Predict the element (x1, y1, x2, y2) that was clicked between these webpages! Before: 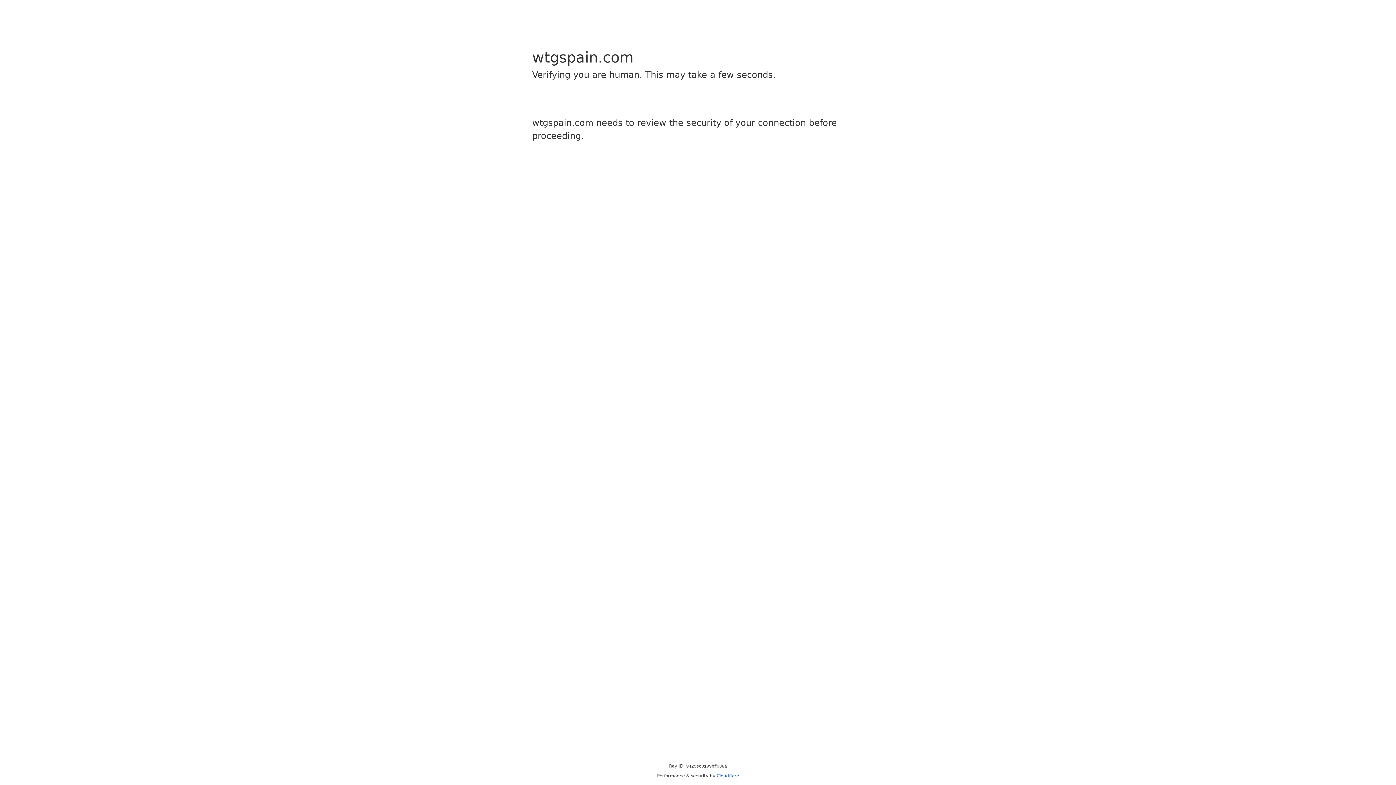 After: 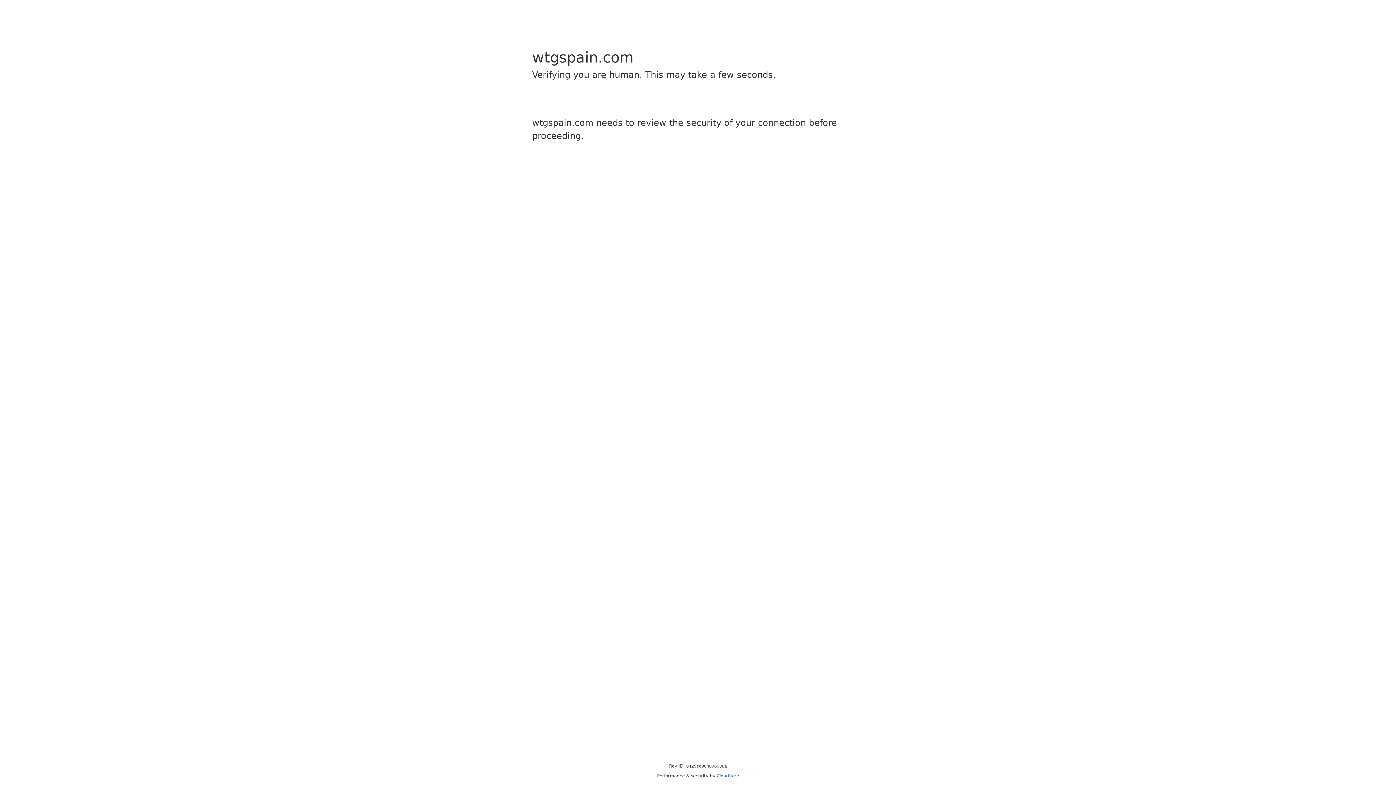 Action: label: Cloudflare bbox: (716, 773, 739, 778)